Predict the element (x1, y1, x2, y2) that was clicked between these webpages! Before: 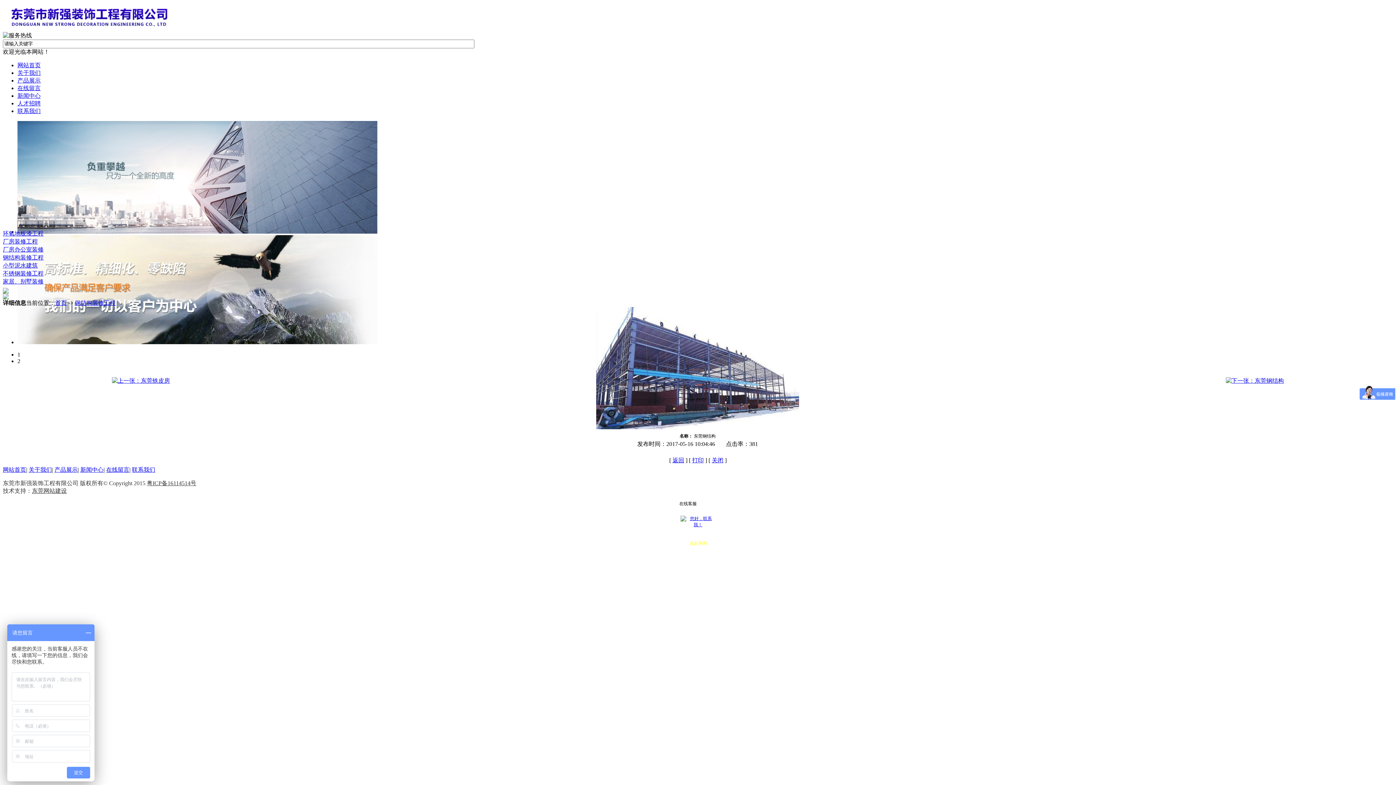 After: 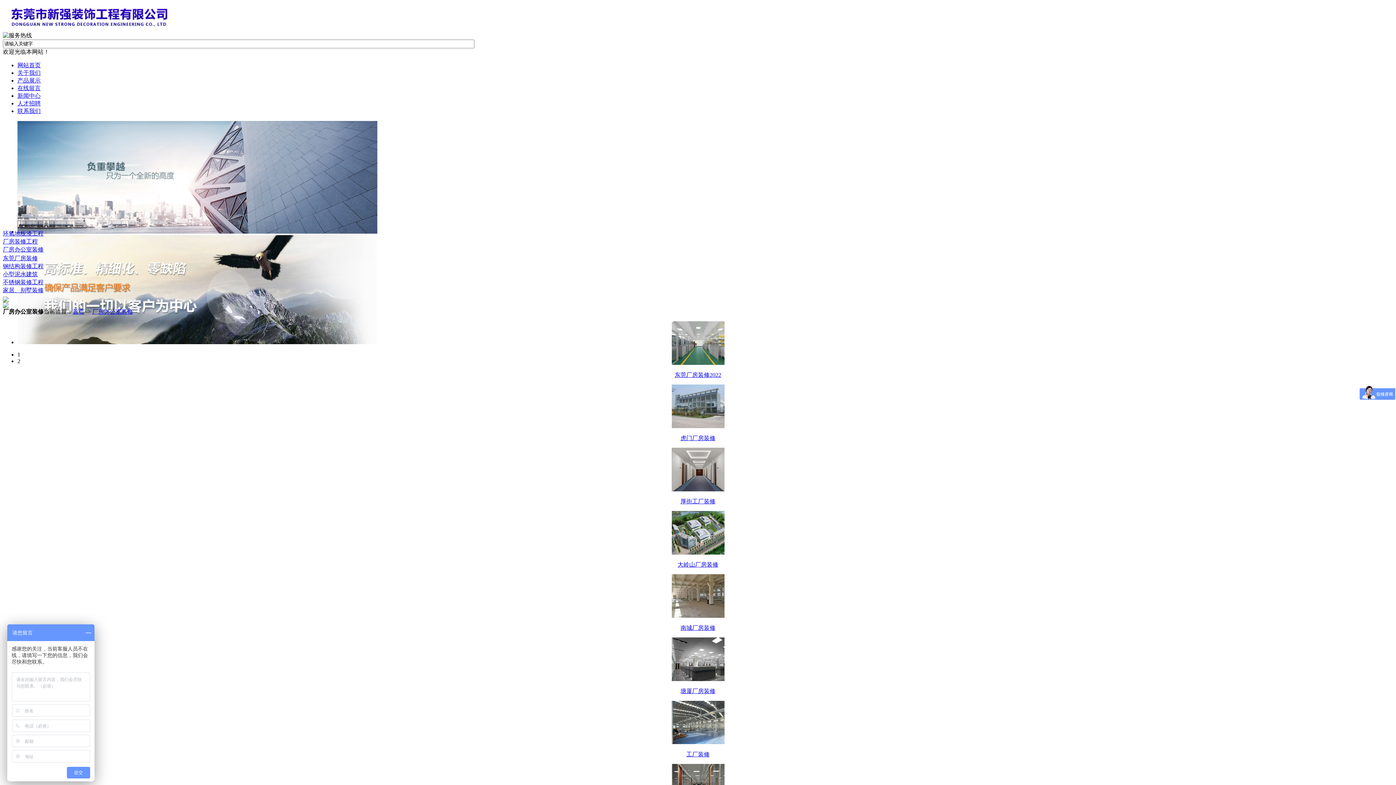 Action: bbox: (2, 246, 43, 252) label: 厂房办公室装修